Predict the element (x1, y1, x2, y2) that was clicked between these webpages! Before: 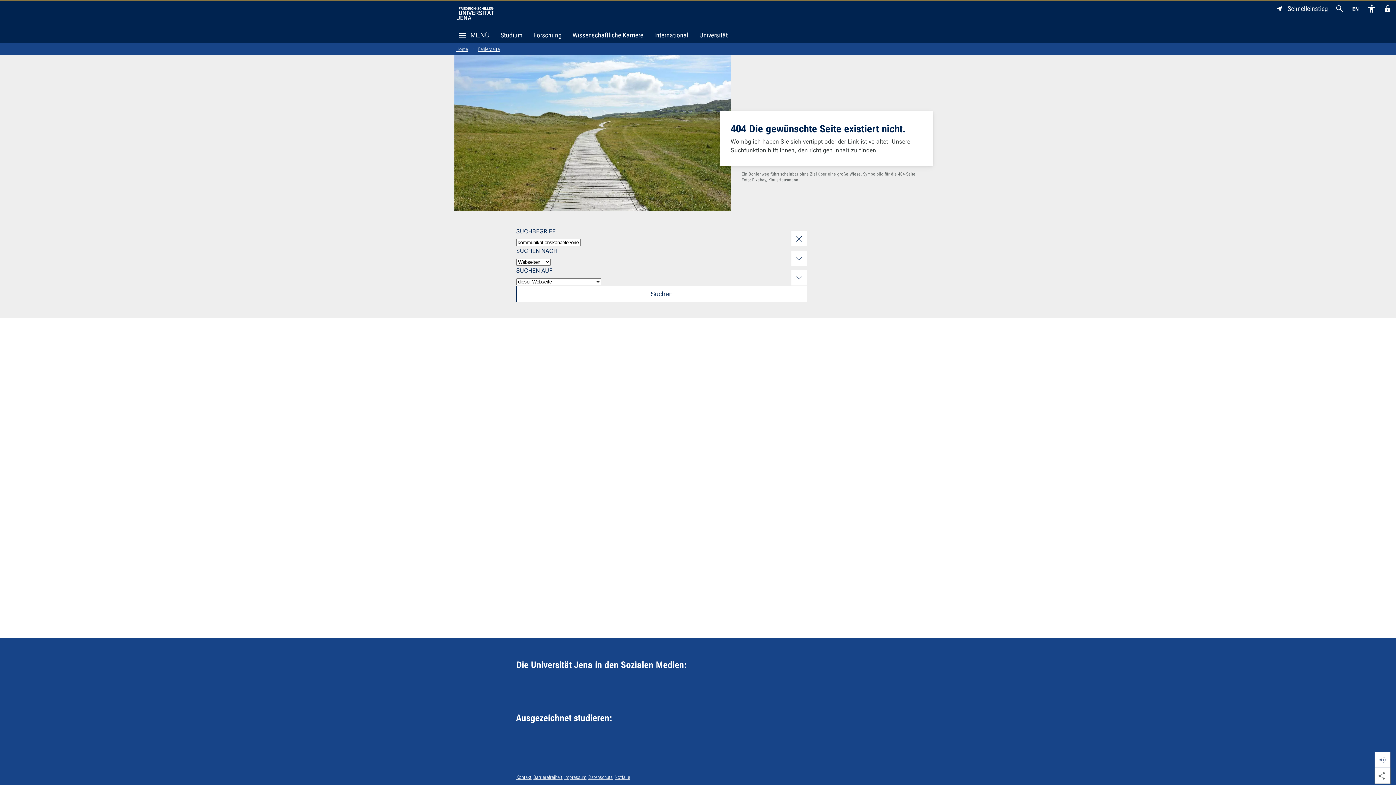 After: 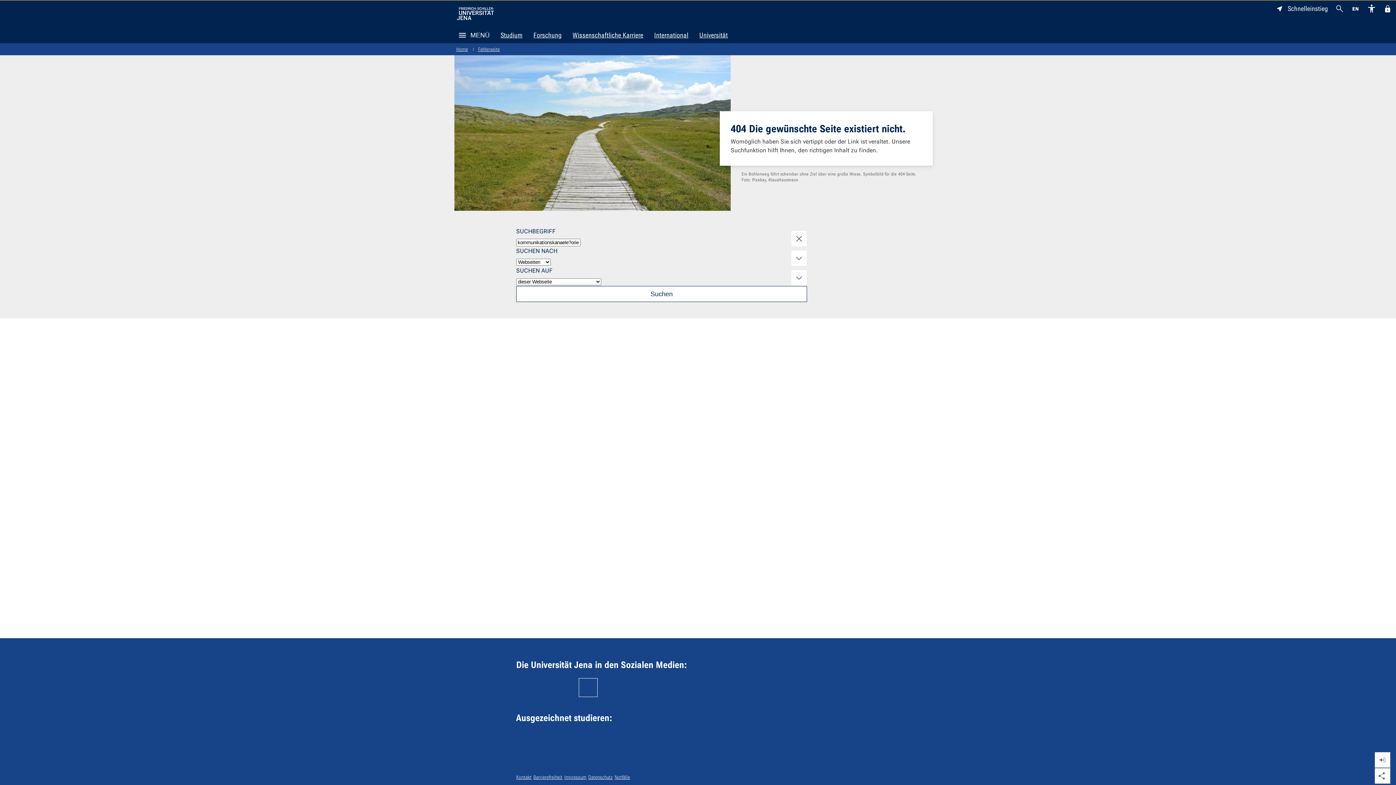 Action: label: Zum Facebook-Profil der Universität Jena bbox: (580, 680, 596, 696)